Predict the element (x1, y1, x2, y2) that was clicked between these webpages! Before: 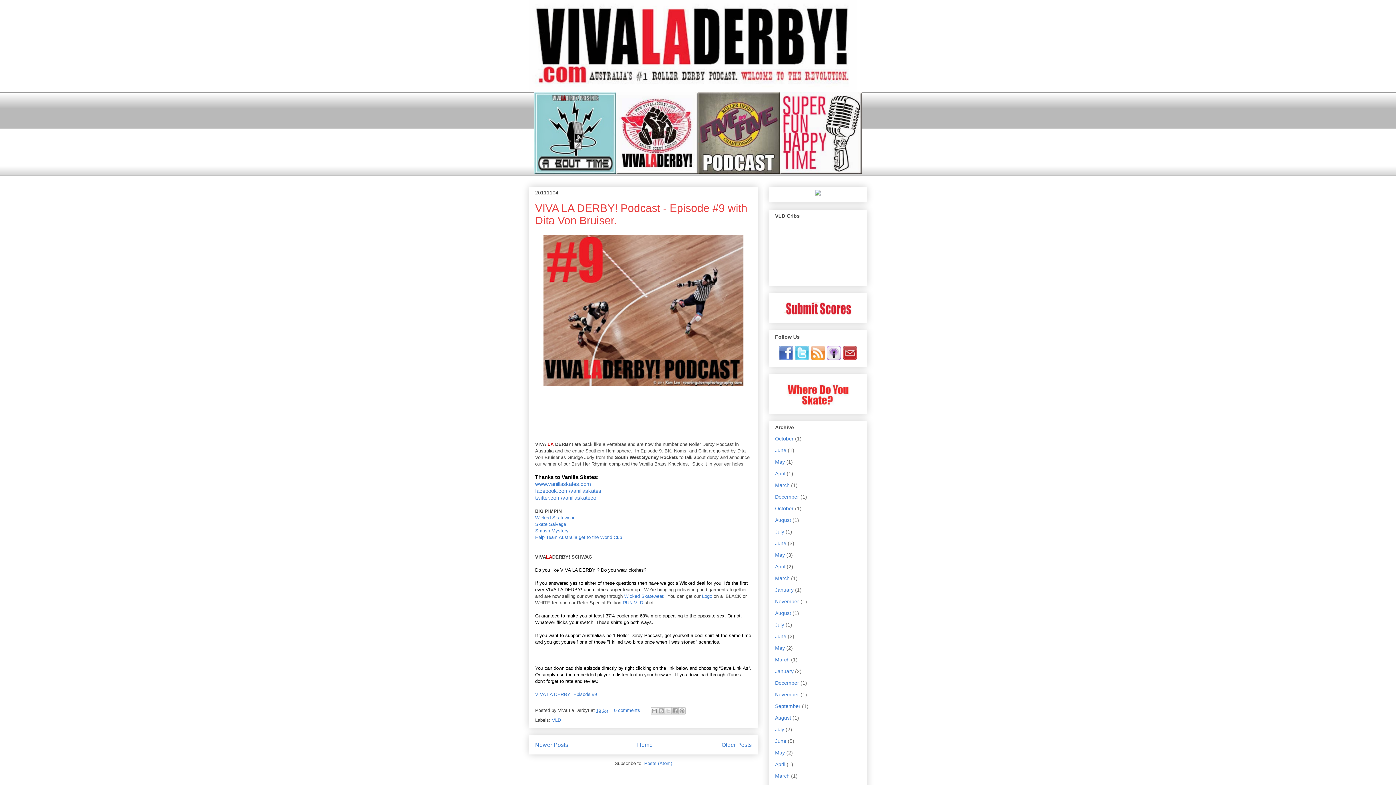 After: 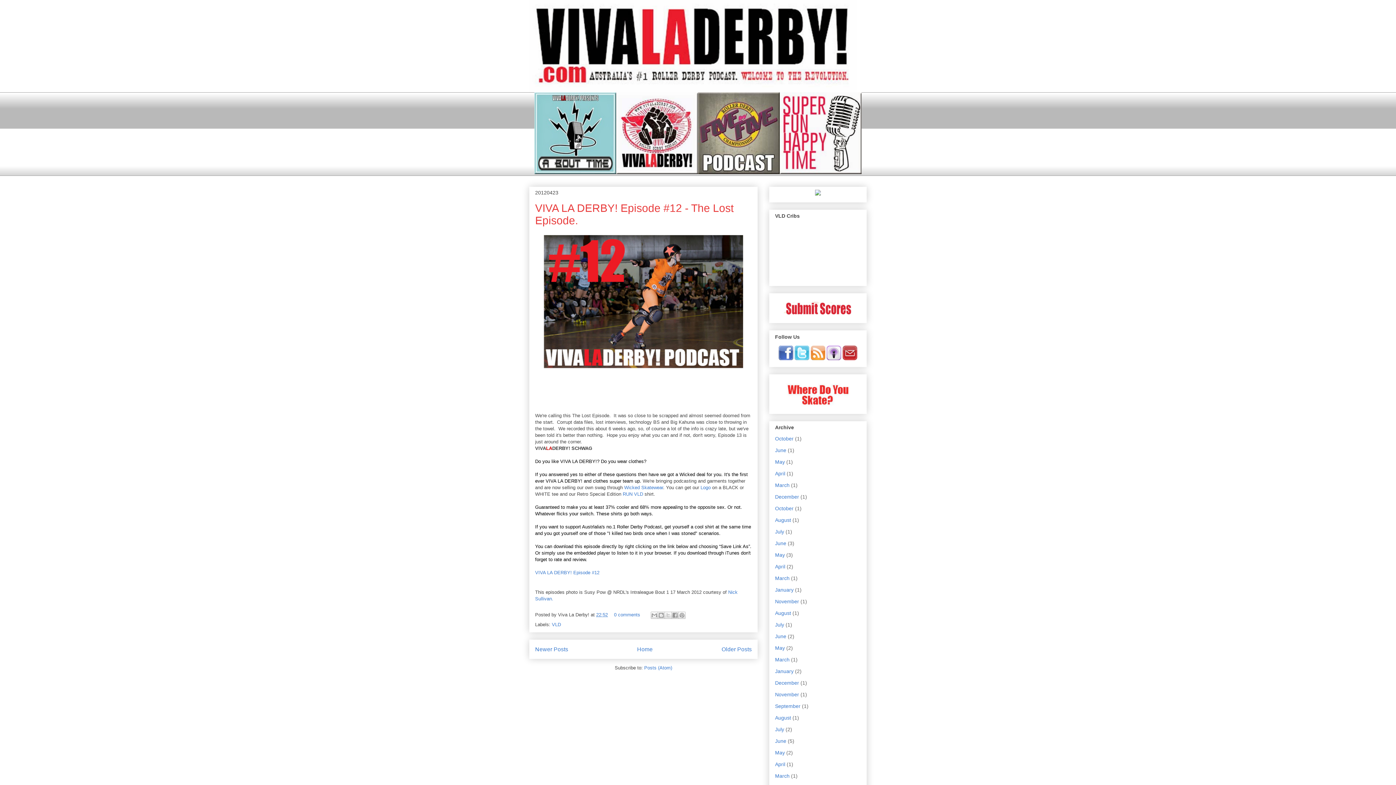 Action: label: April bbox: (775, 761, 785, 767)